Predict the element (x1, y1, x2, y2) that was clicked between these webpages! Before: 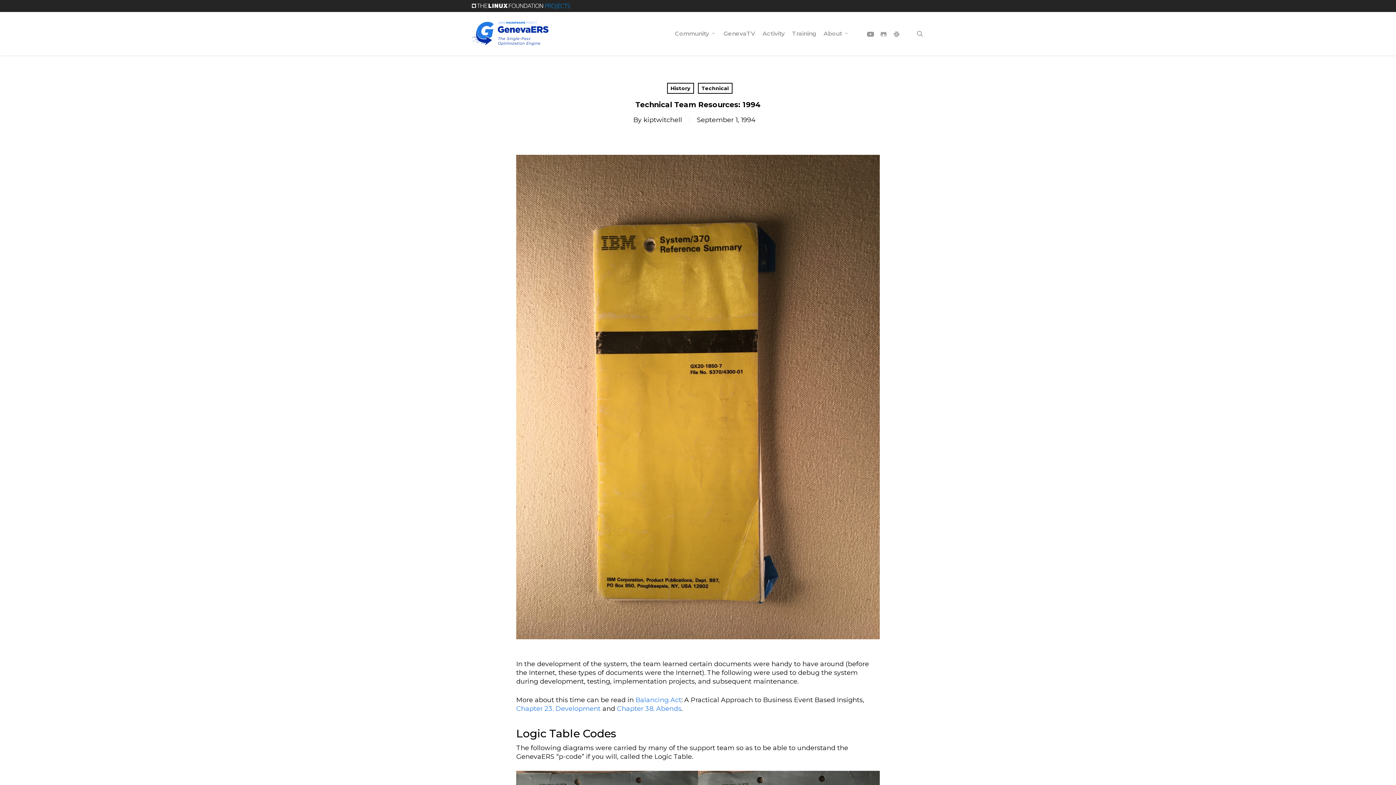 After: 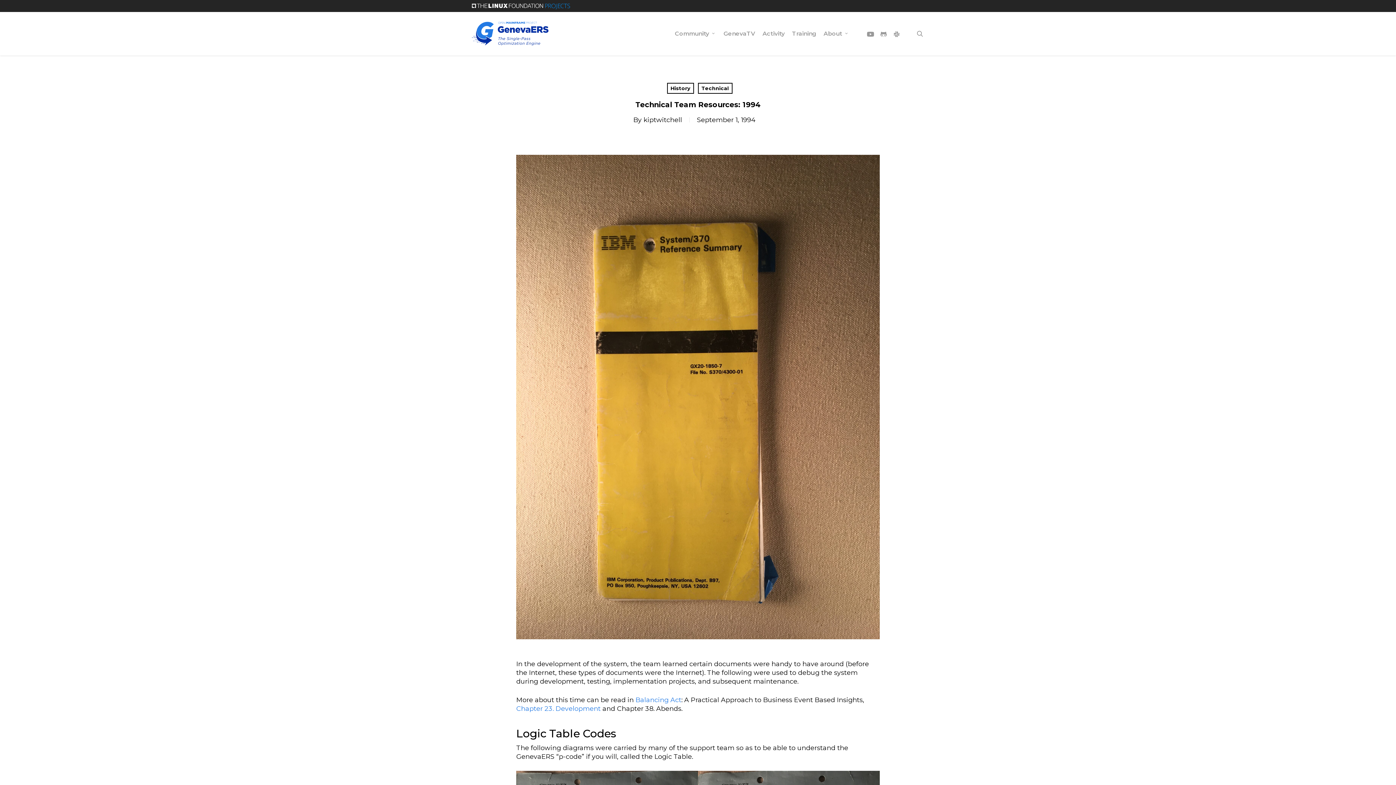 Action: bbox: (617, 705, 681, 713) label: Chapter 38. Abends